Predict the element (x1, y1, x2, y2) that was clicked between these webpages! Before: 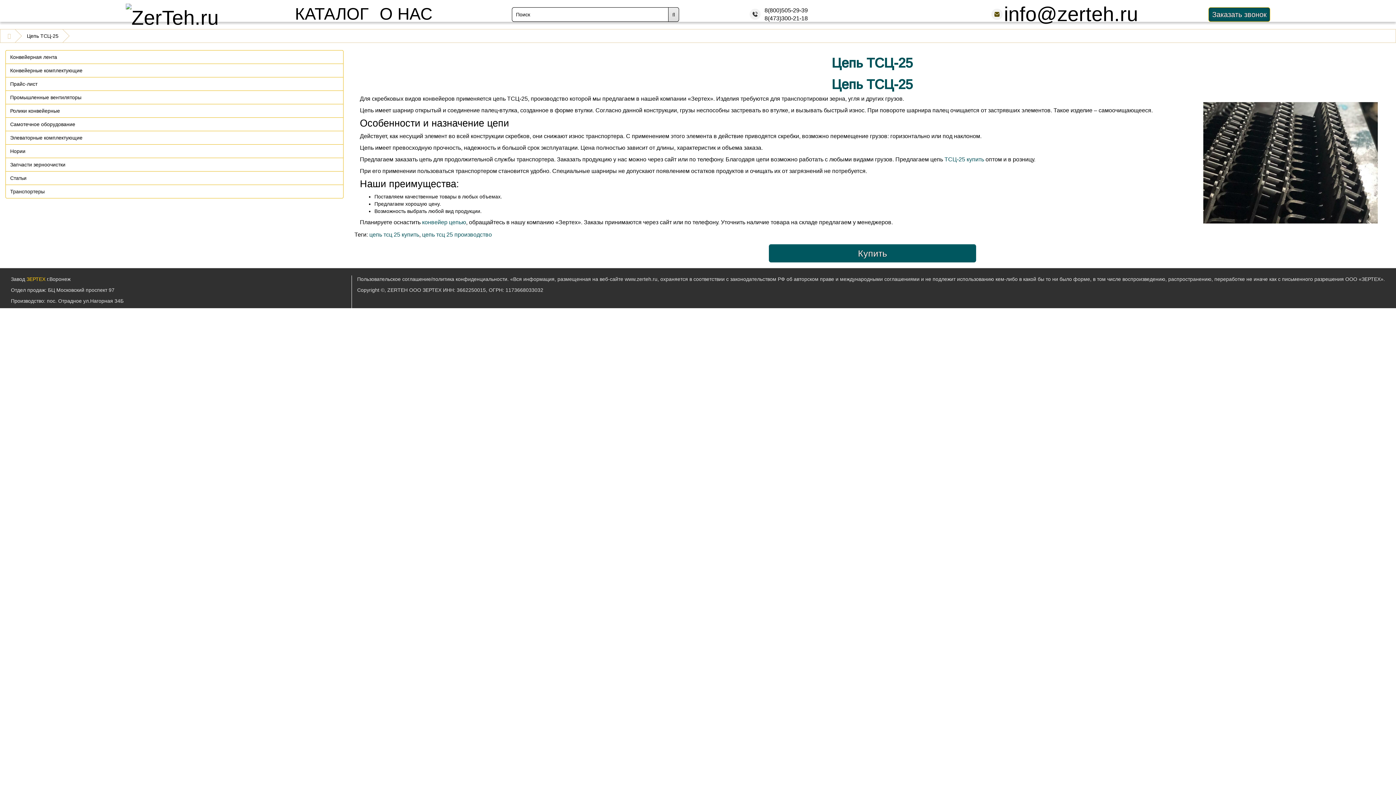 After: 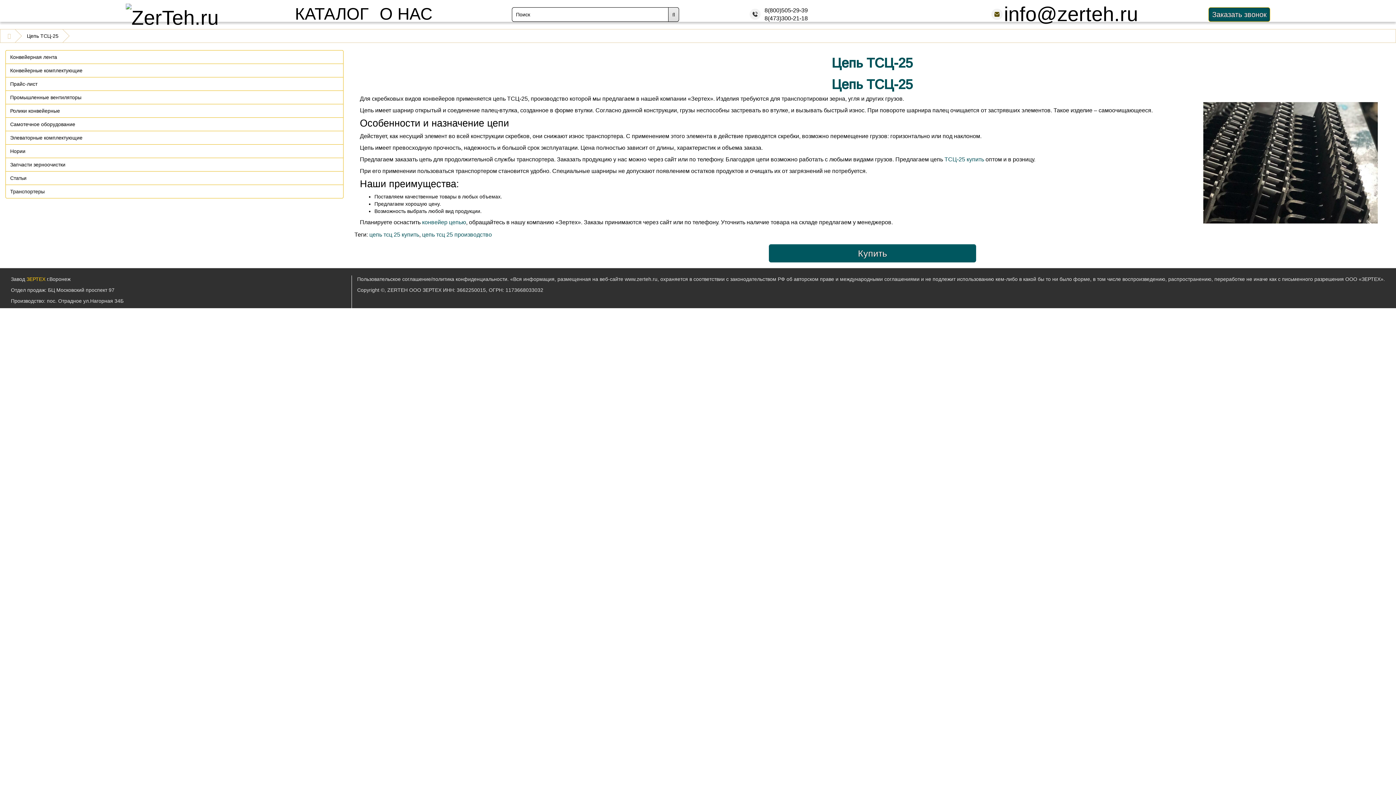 Action: bbox: (991, 0, 1138, 28) label: info@zerteh.ru